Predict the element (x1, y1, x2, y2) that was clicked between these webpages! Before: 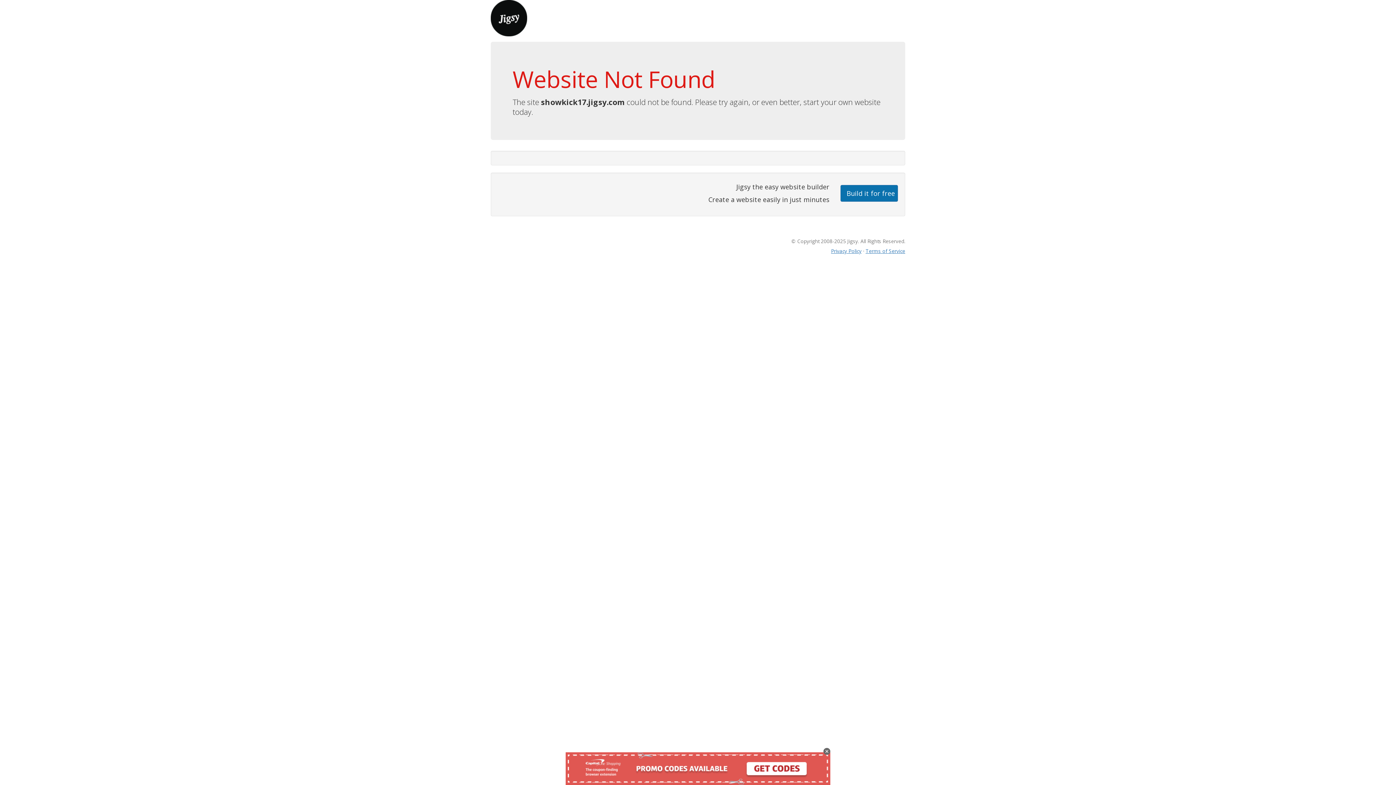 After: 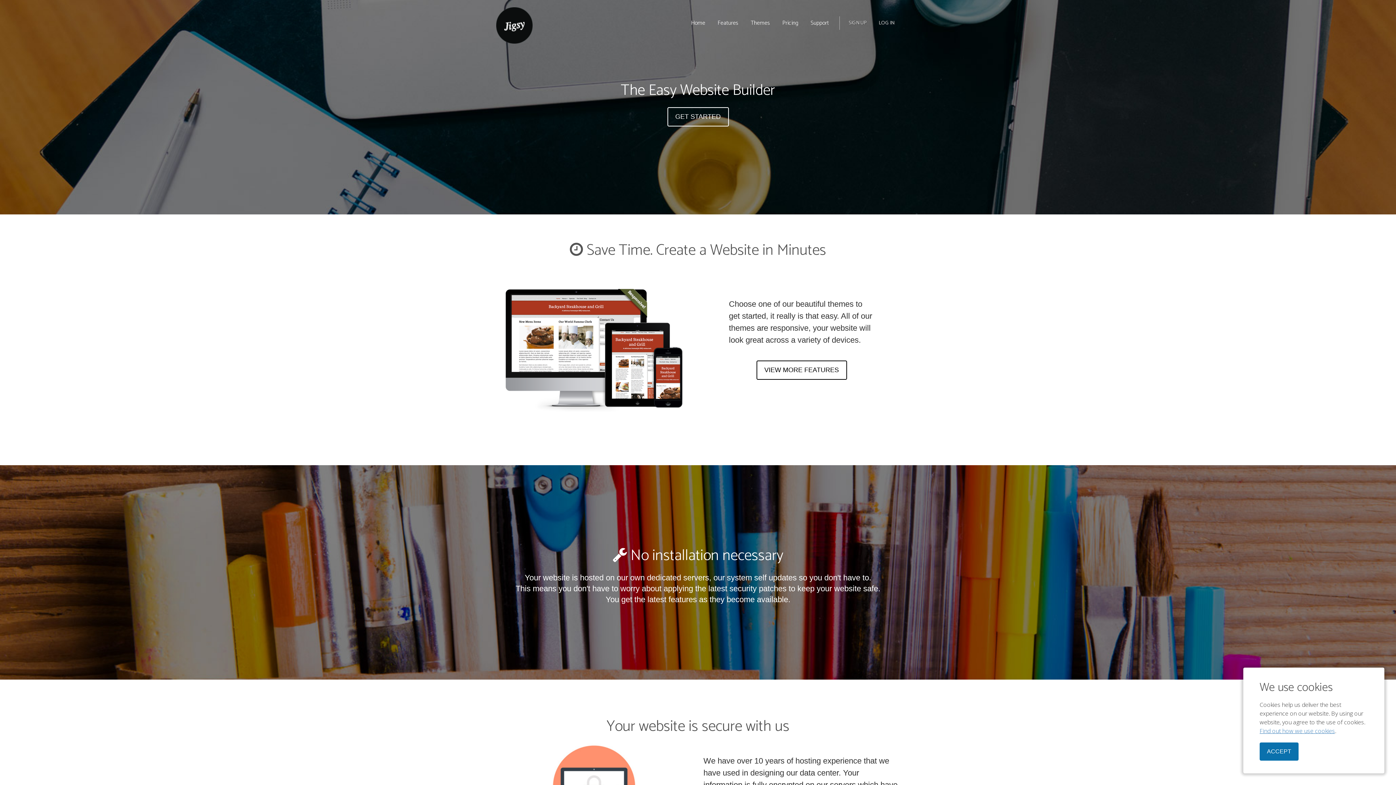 Action: bbox: (490, 13, 527, 21)